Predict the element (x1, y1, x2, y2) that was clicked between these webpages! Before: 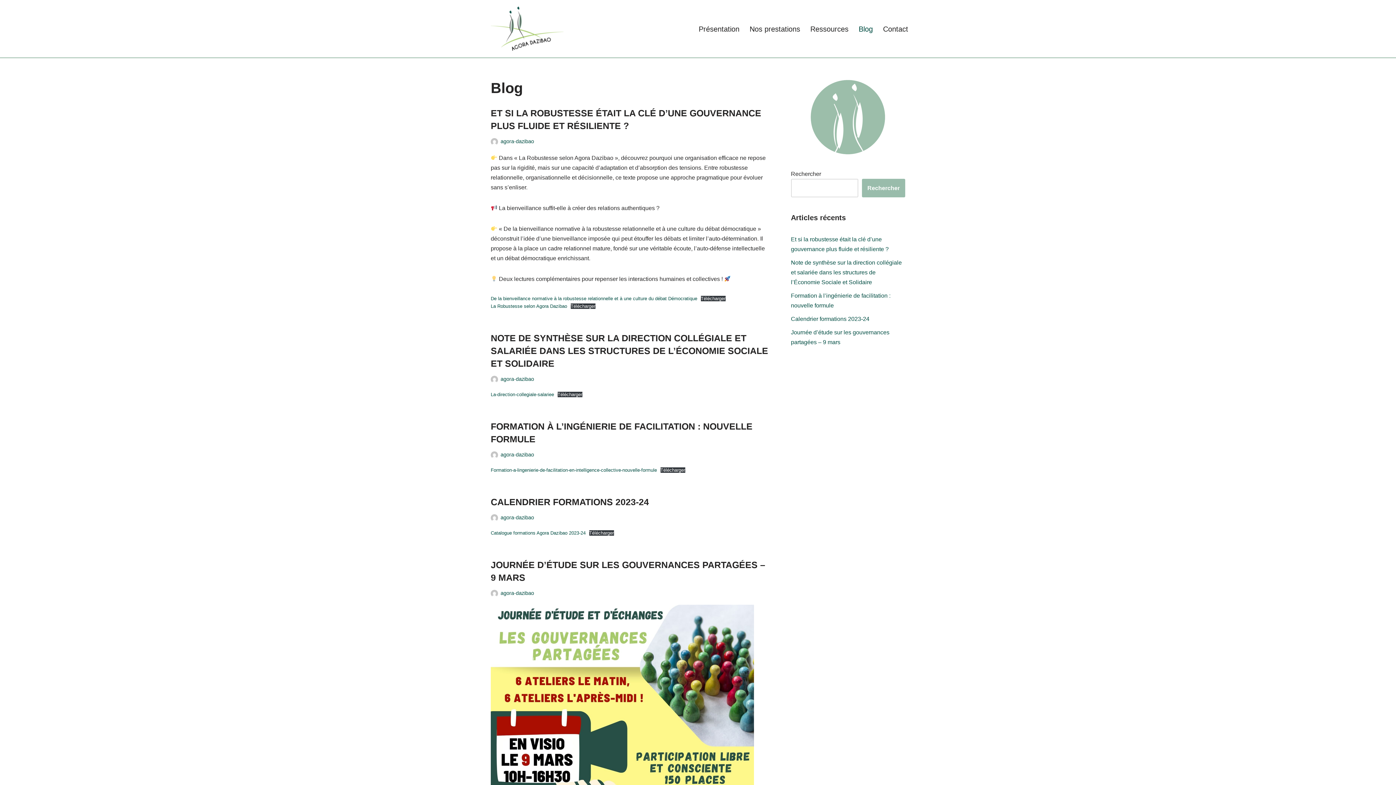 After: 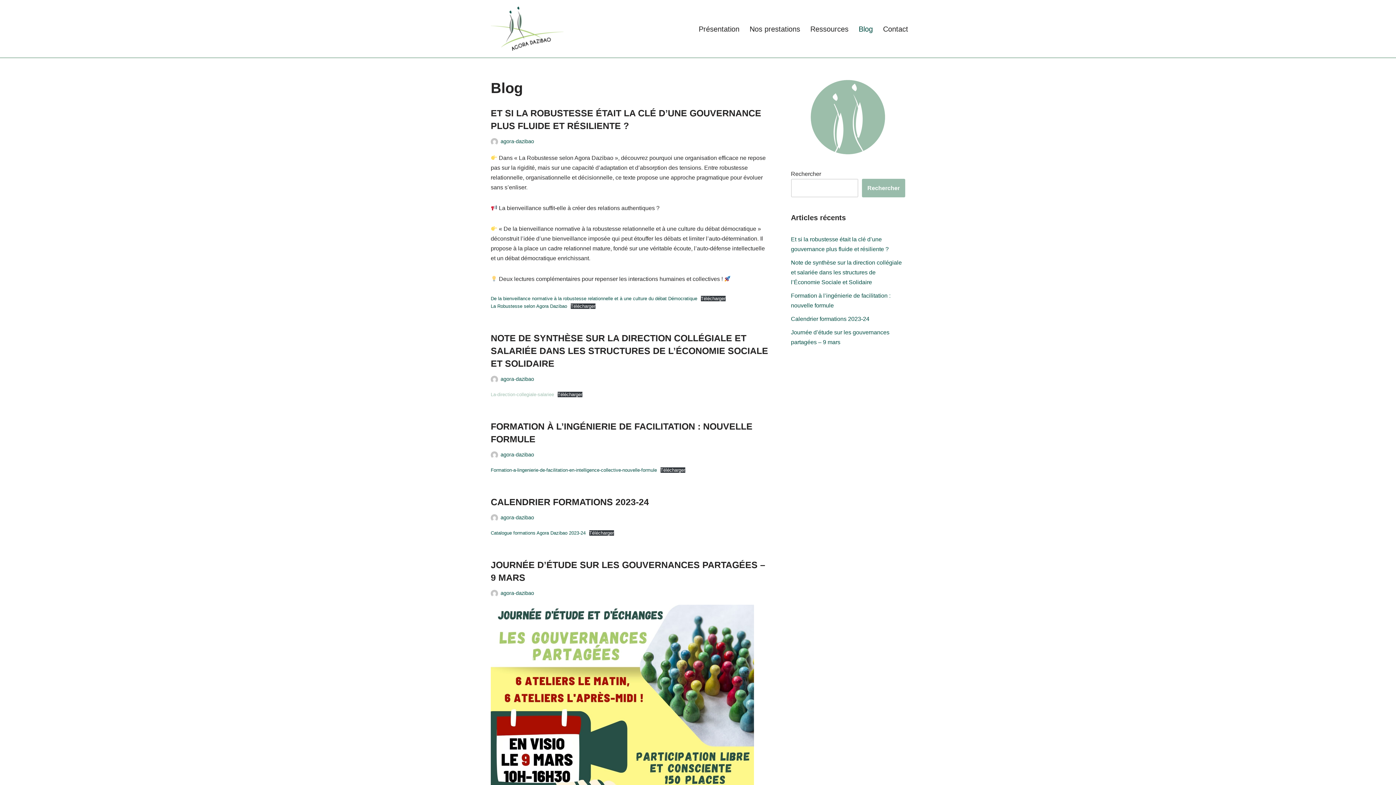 Action: bbox: (490, 392, 554, 397) label: La-direction-collegiale-salariee